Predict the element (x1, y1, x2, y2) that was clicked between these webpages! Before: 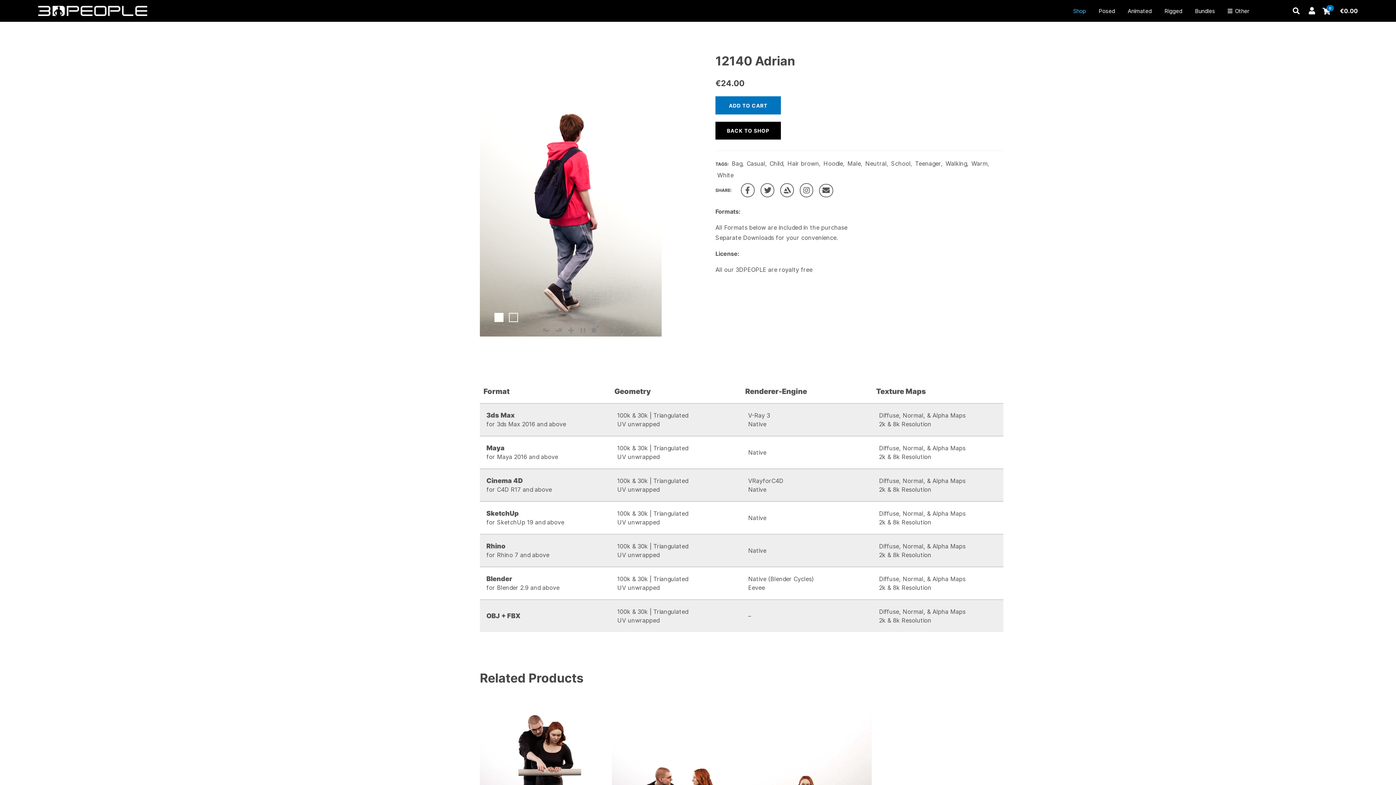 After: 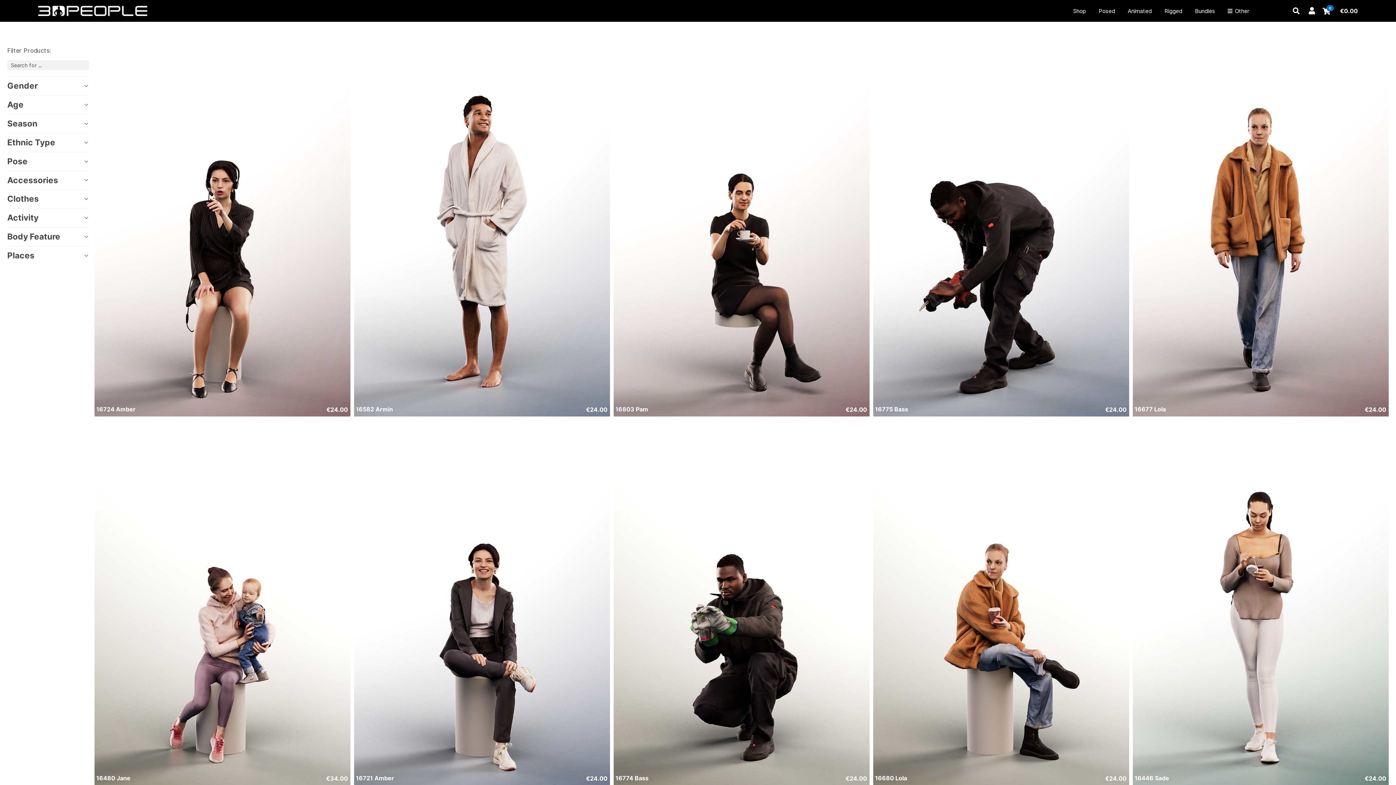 Action: bbox: (865, 160, 886, 167) label: Neutral